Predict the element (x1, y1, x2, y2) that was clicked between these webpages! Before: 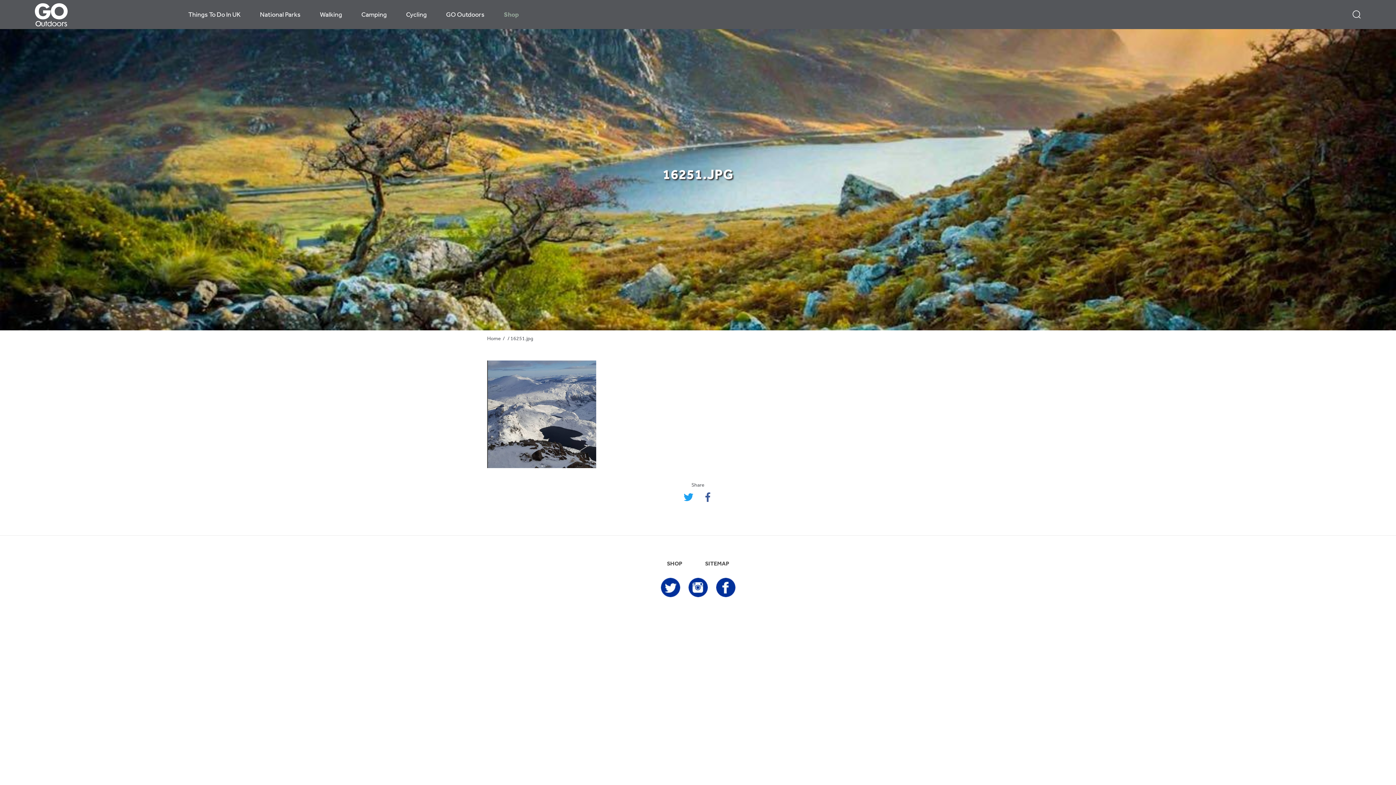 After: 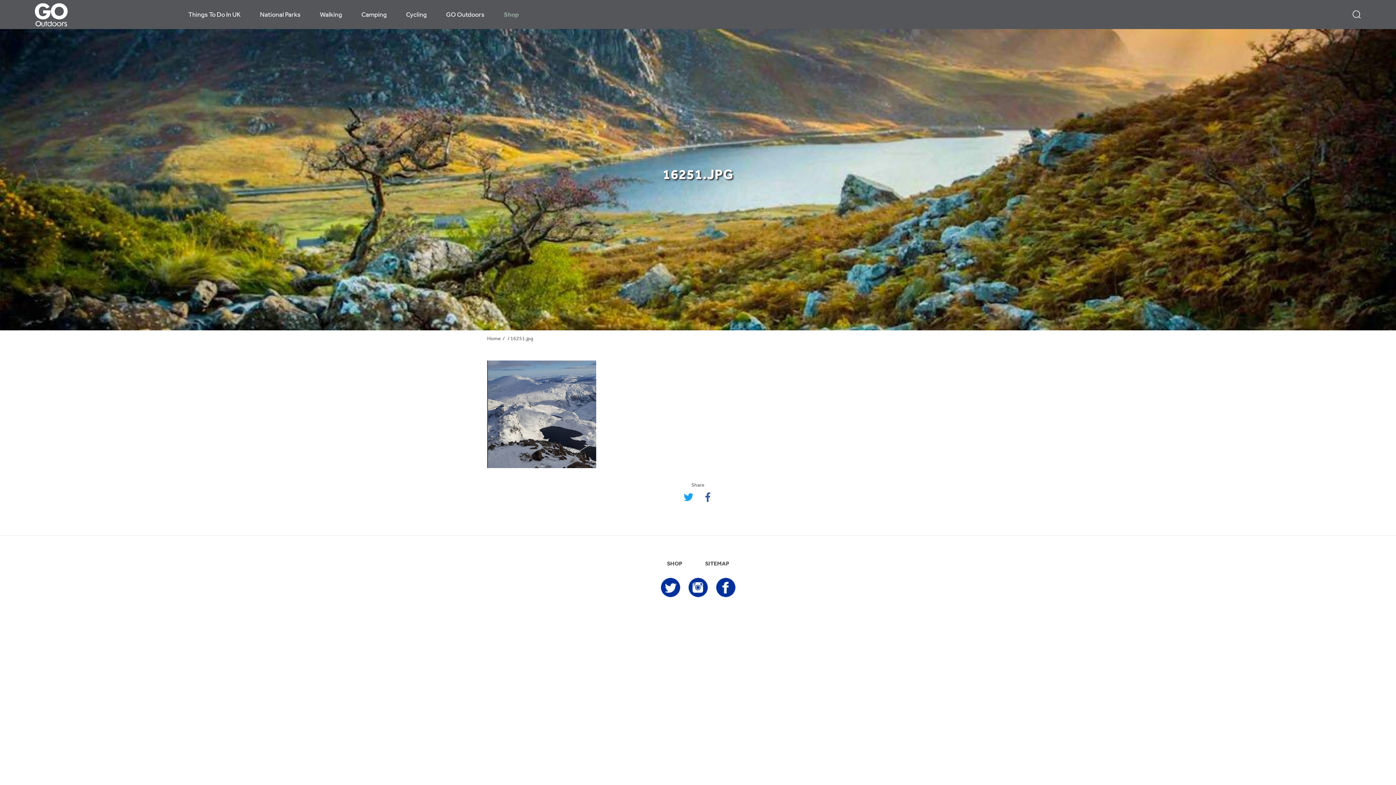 Action: bbox: (688, 590, 707, 601)